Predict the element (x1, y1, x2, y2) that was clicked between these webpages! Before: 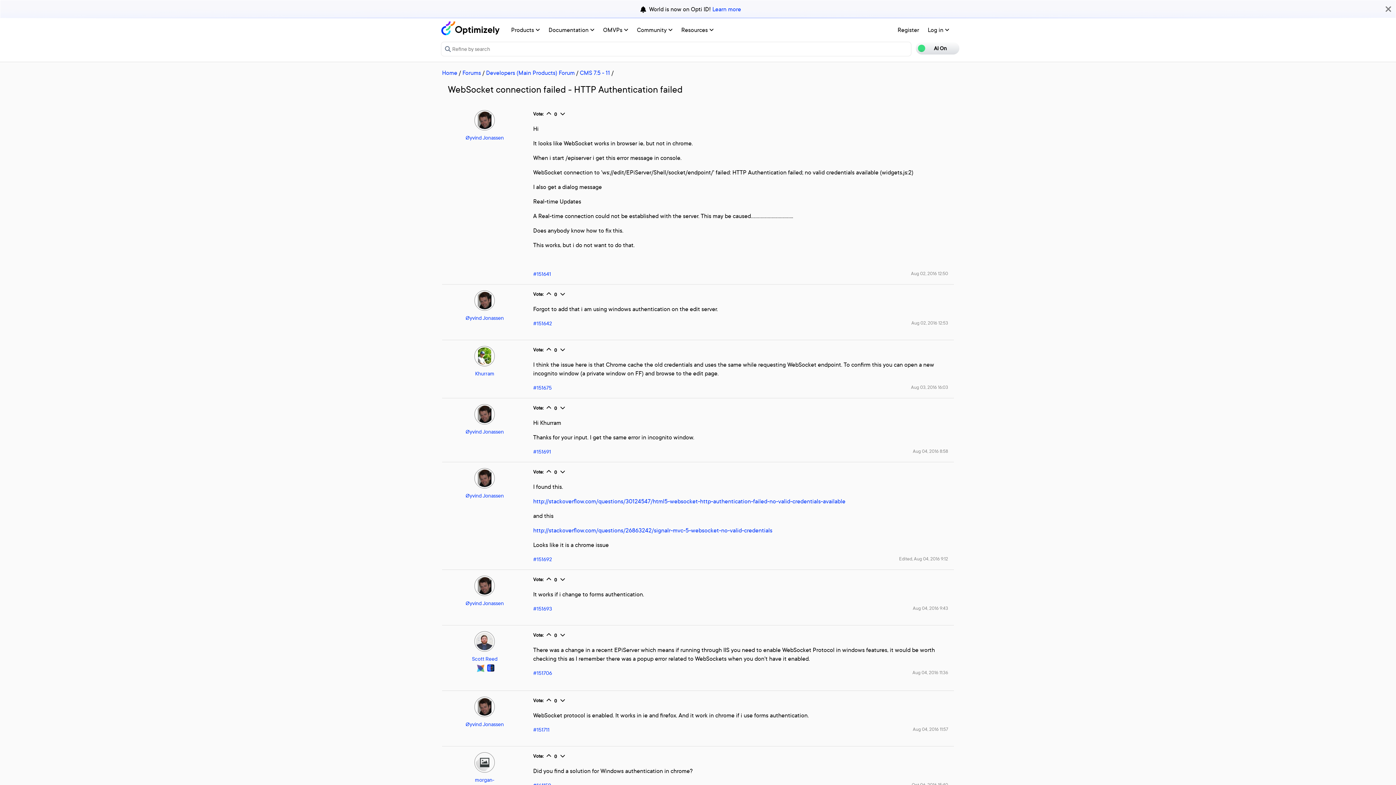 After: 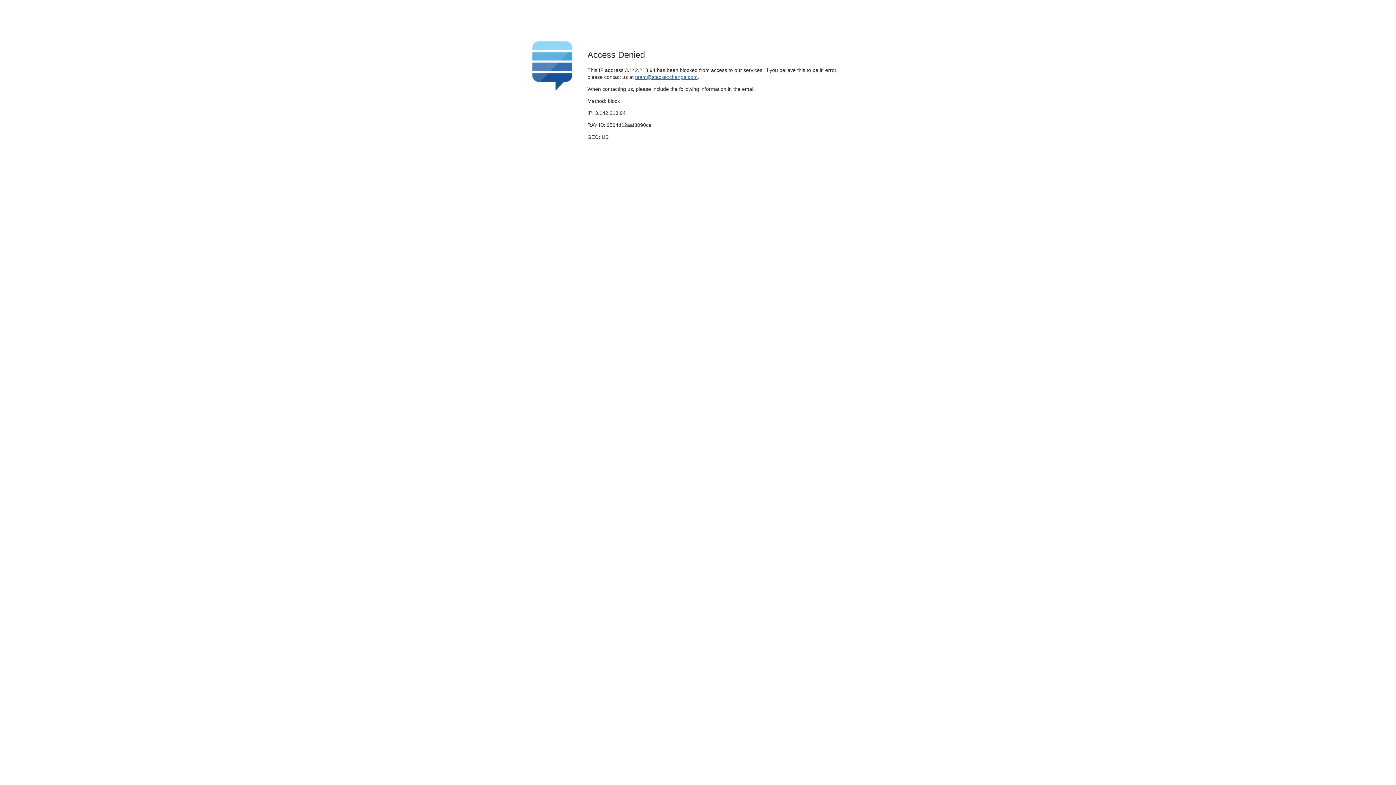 Action: label: http://stackoverflow.com/questions/30124547/html5-websocket-http-authentication-failed-no-valid-credentials-available bbox: (533, 497, 845, 505)